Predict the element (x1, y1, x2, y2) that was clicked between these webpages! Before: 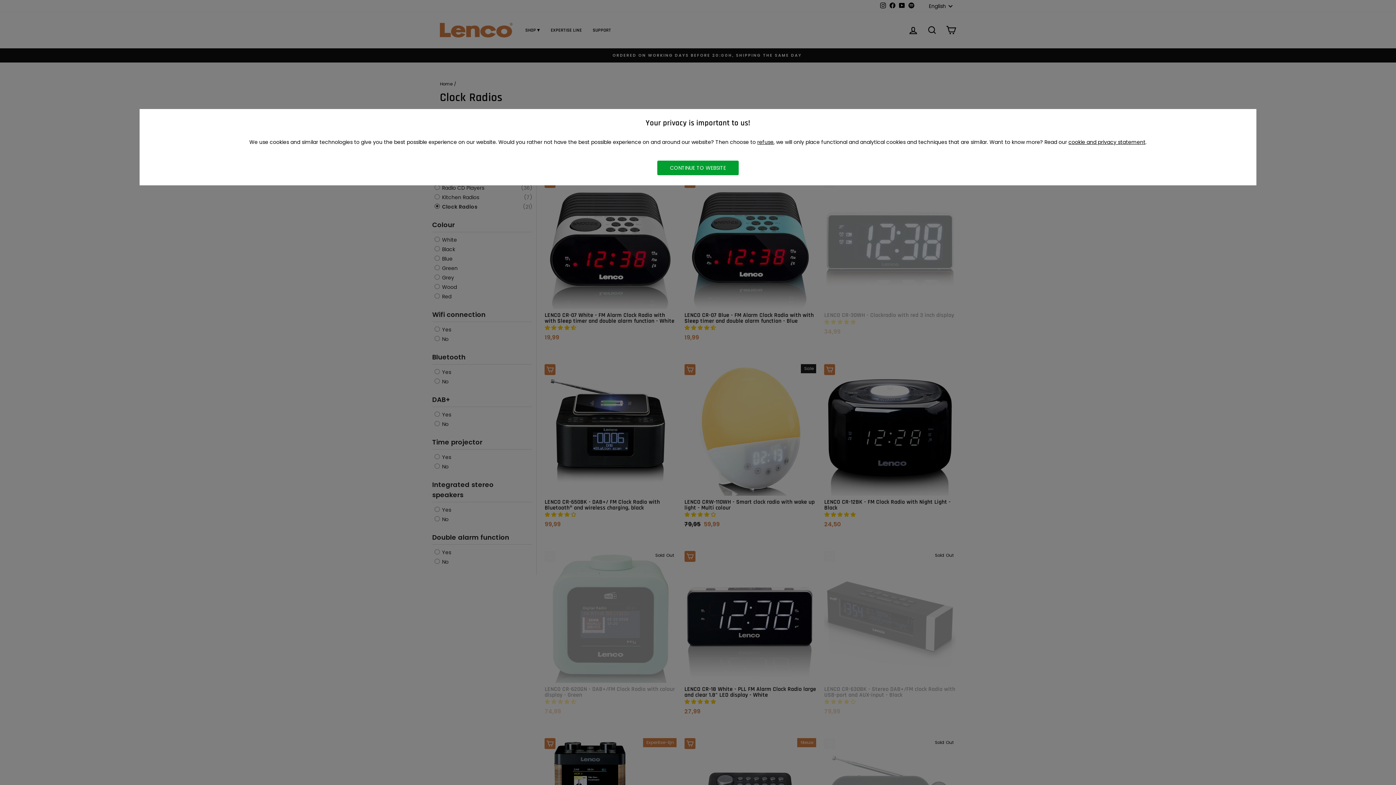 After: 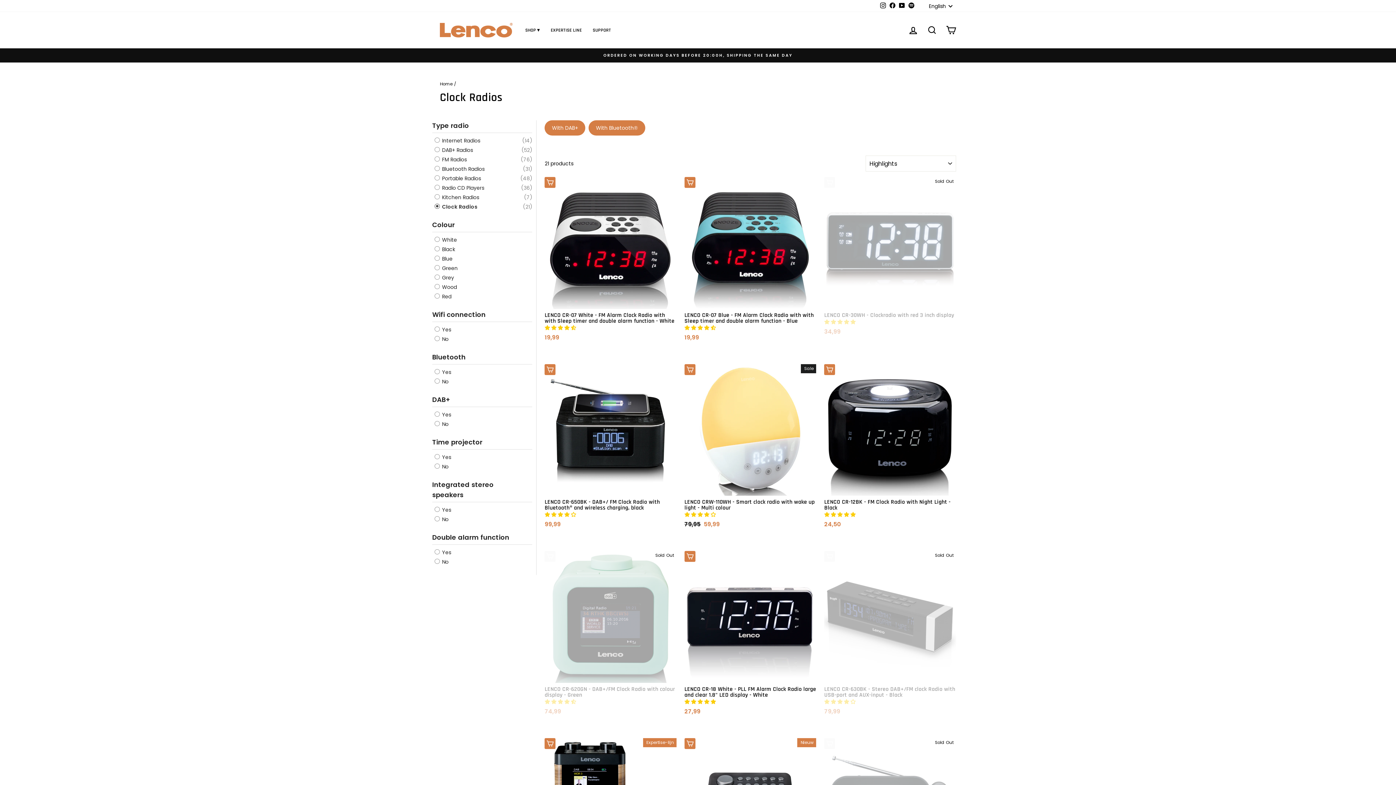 Action: label: CONTINUE TO WEBSITE bbox: (657, 160, 738, 175)